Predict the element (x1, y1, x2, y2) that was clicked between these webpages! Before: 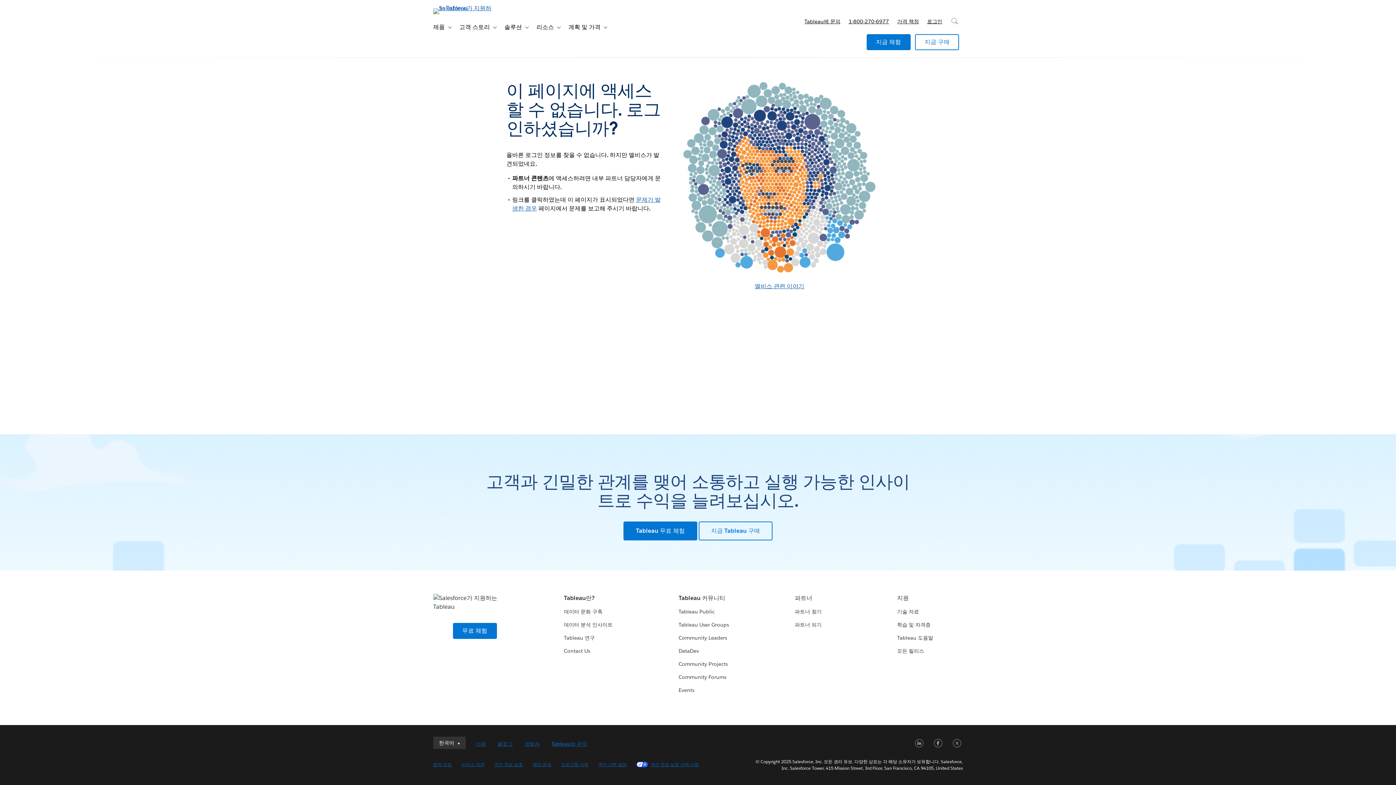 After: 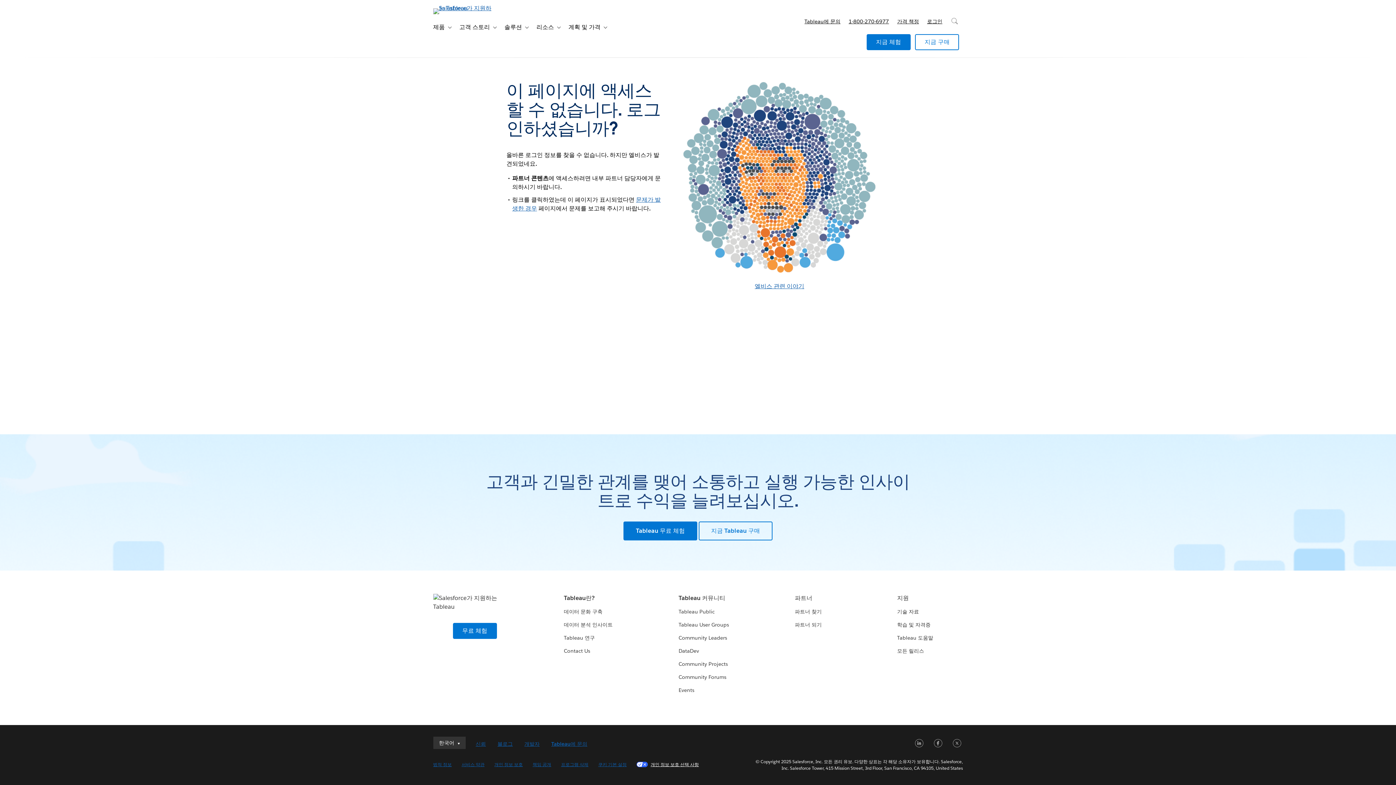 Action: label: 개인 정보 보호 선택 사항 bbox: (636, 761, 699, 768)